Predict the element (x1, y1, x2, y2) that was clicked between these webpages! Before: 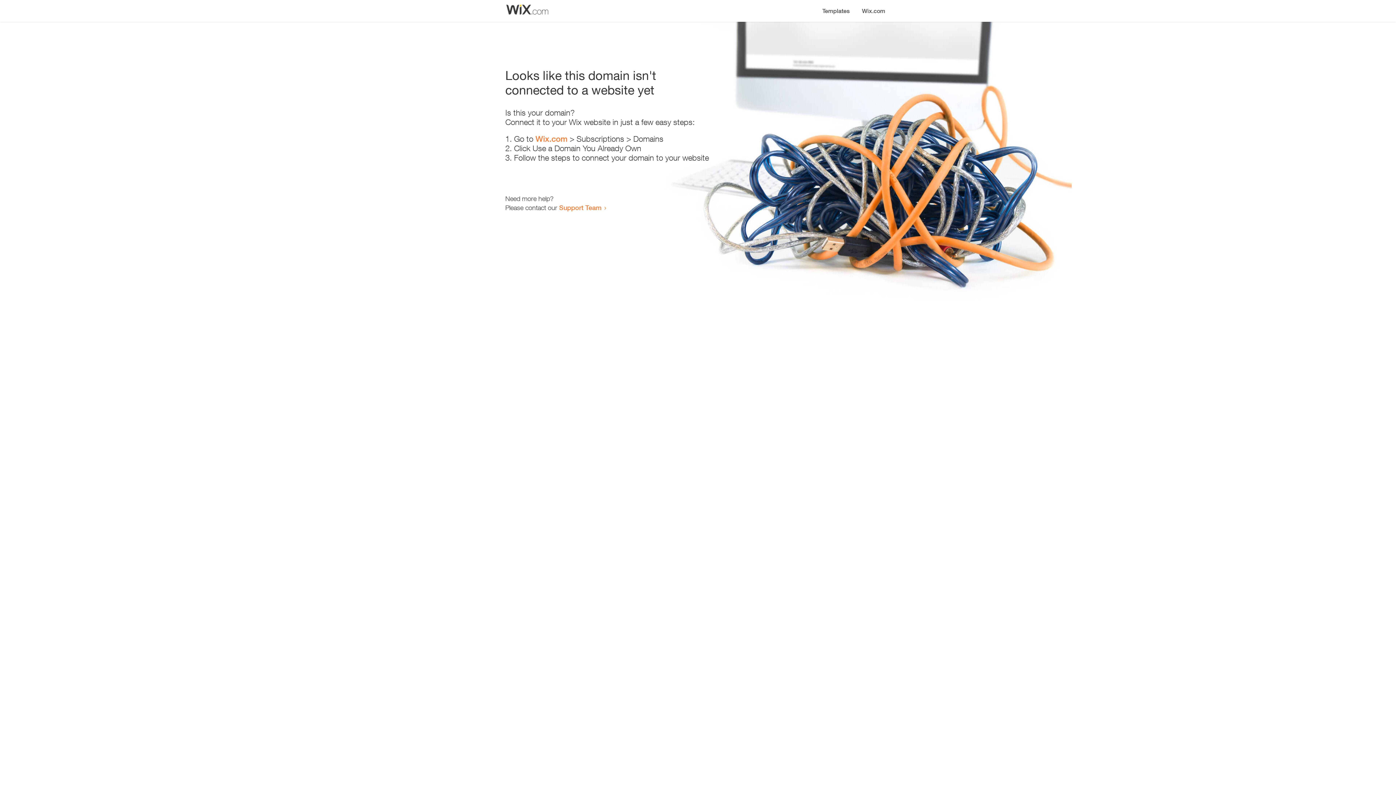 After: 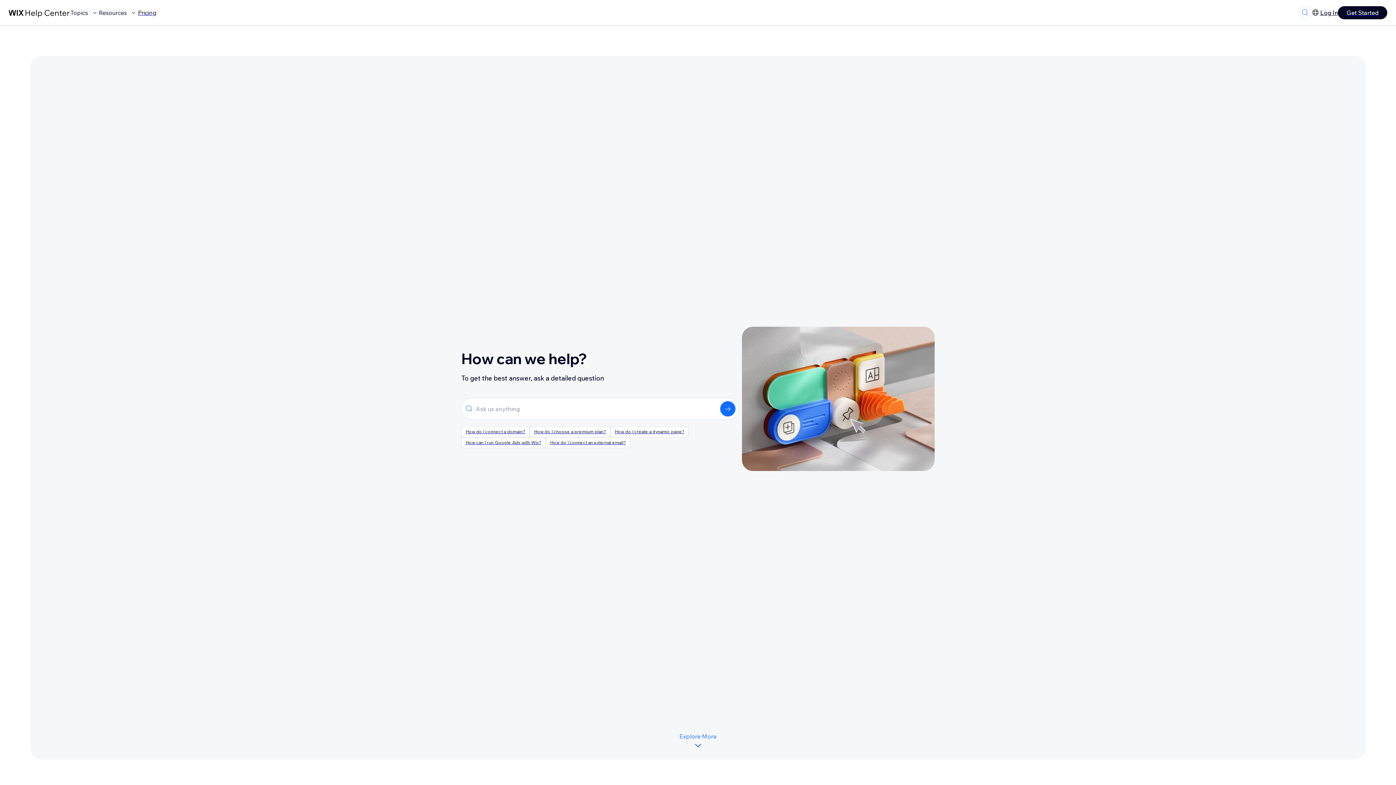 Action: label: Support Team bbox: (559, 203, 601, 211)